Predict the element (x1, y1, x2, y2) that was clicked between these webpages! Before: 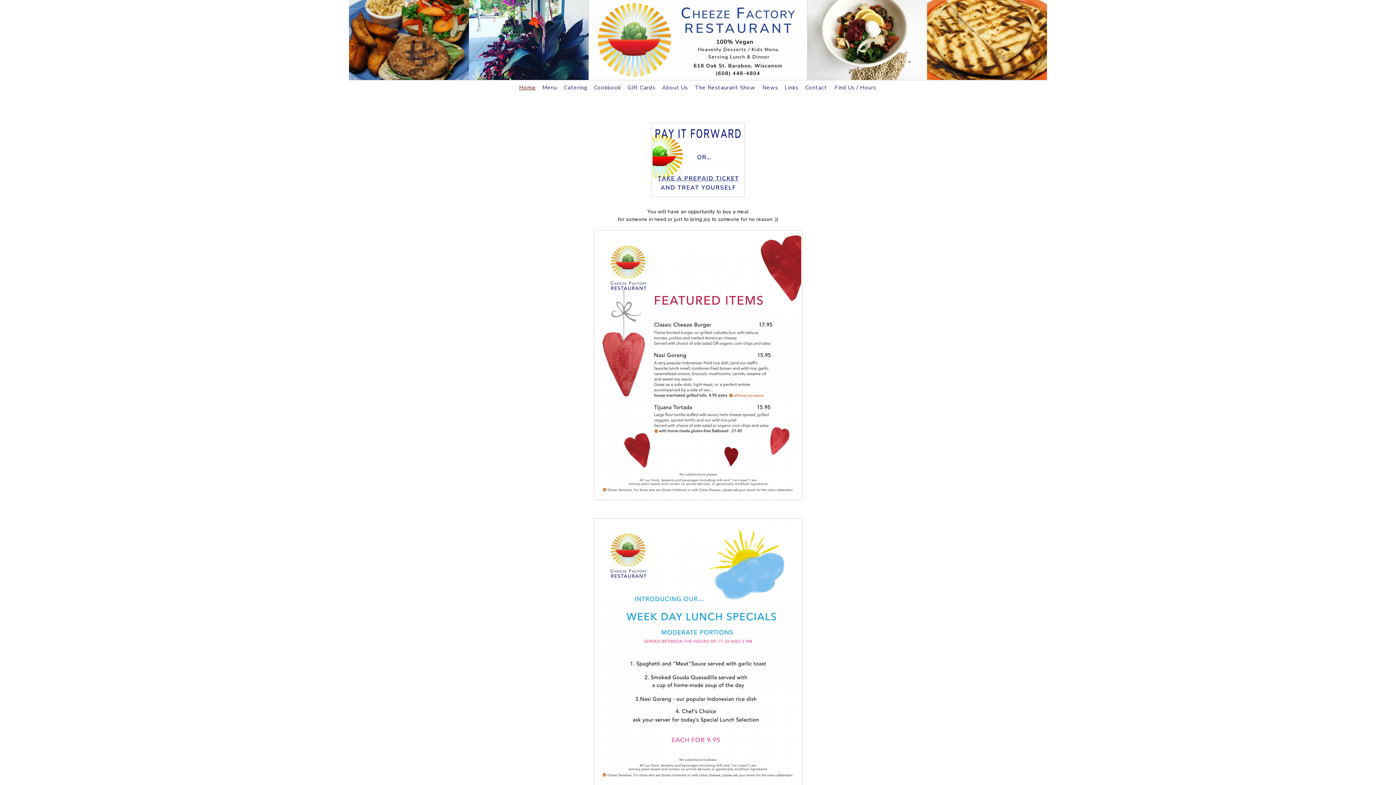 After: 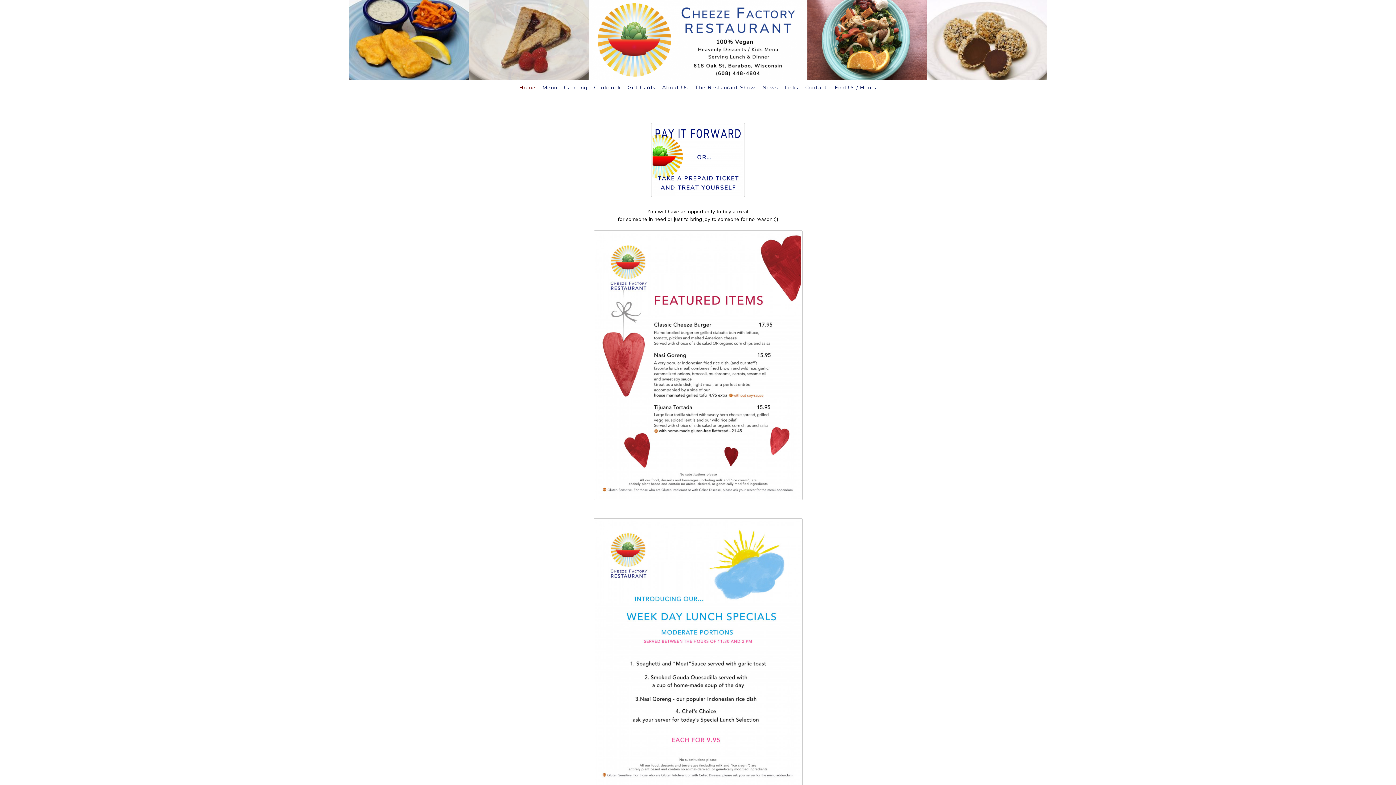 Action: label: Home bbox: (516, 82, 539, 92)